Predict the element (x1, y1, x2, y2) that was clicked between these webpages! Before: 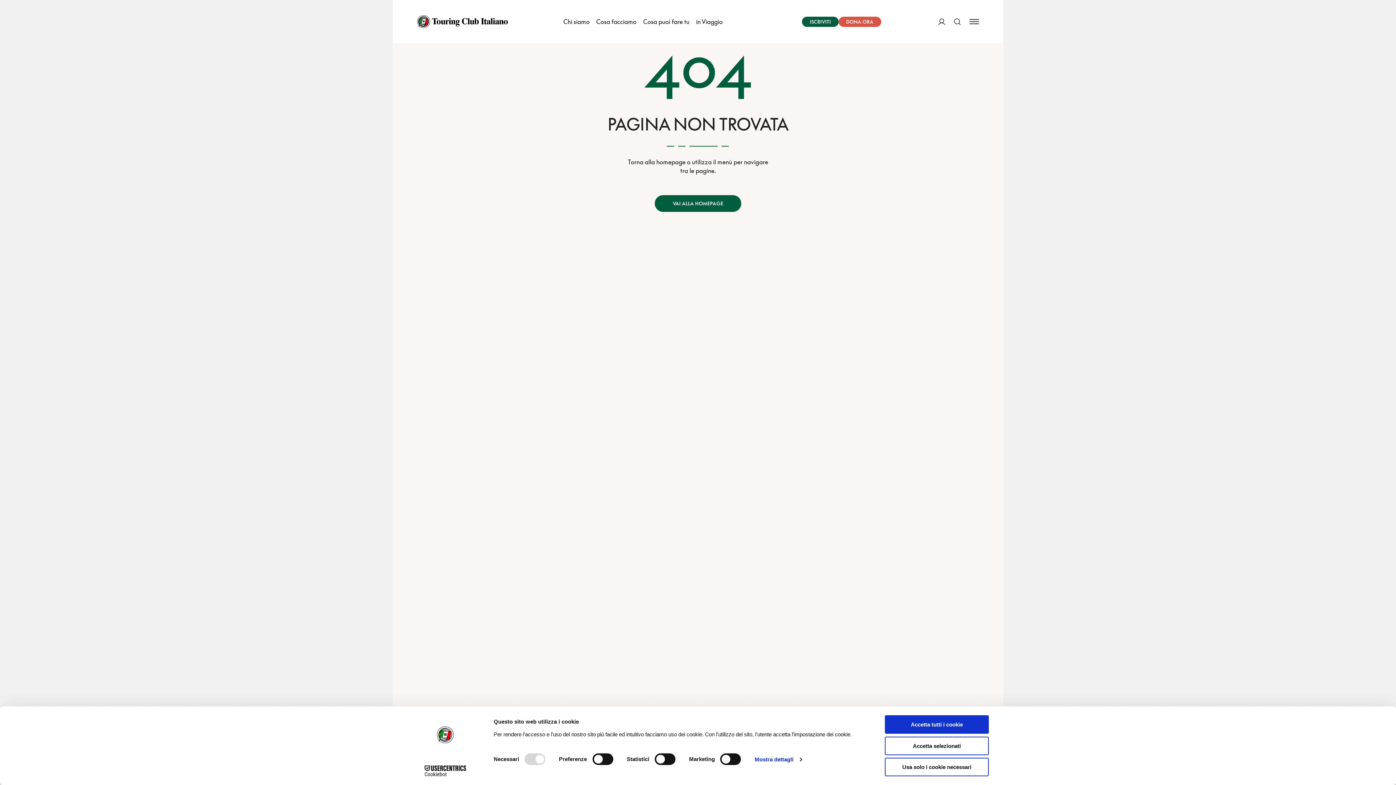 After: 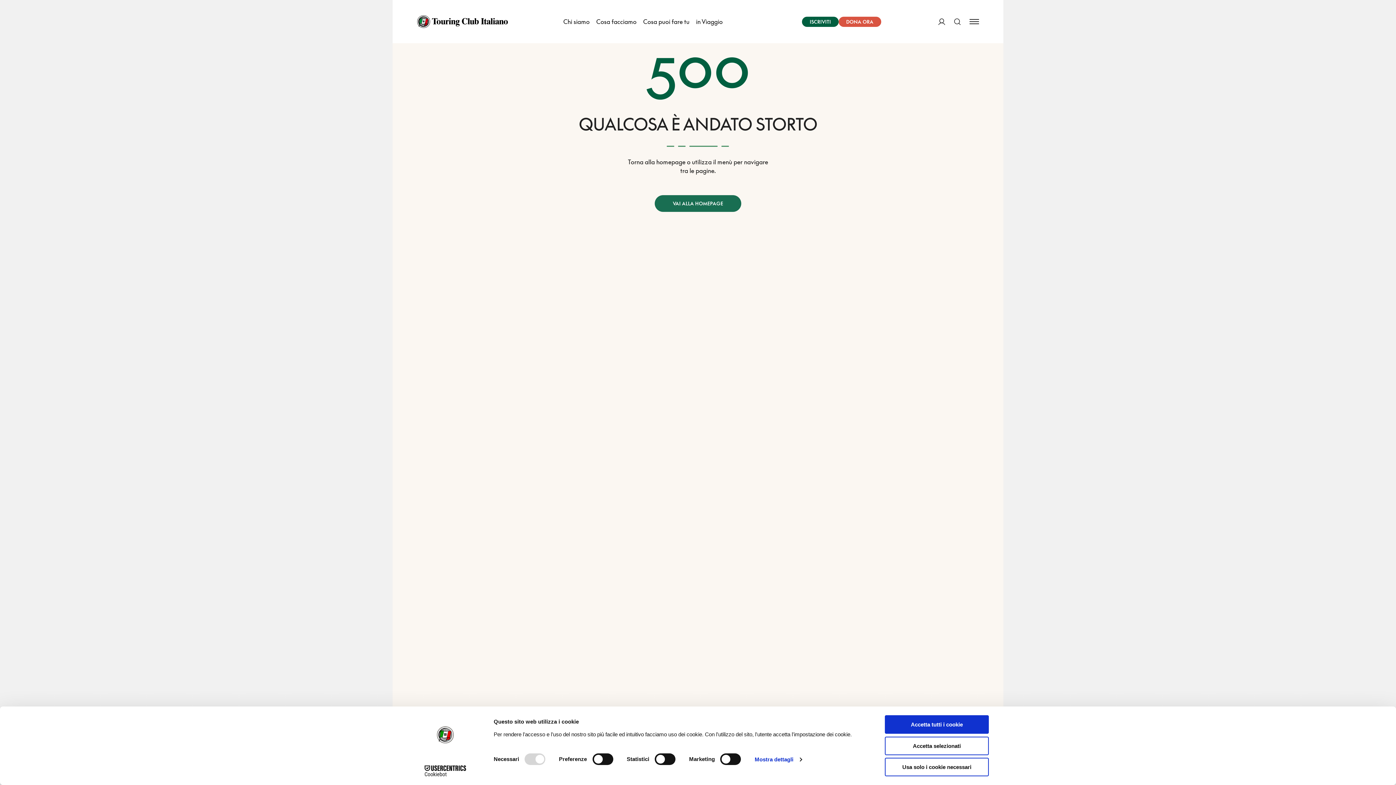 Action: bbox: (654, 195, 741, 212) label: VAI ALLA HOMEPAGE